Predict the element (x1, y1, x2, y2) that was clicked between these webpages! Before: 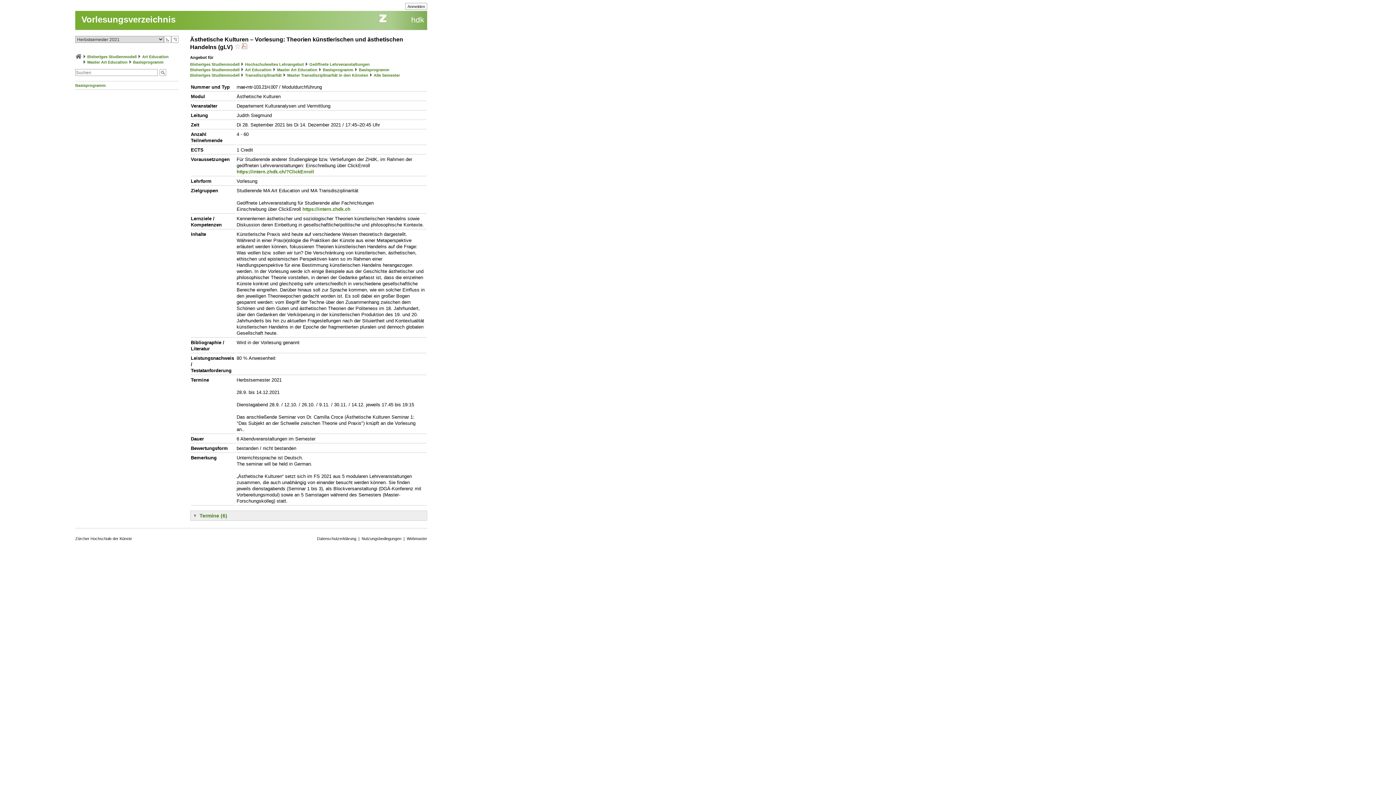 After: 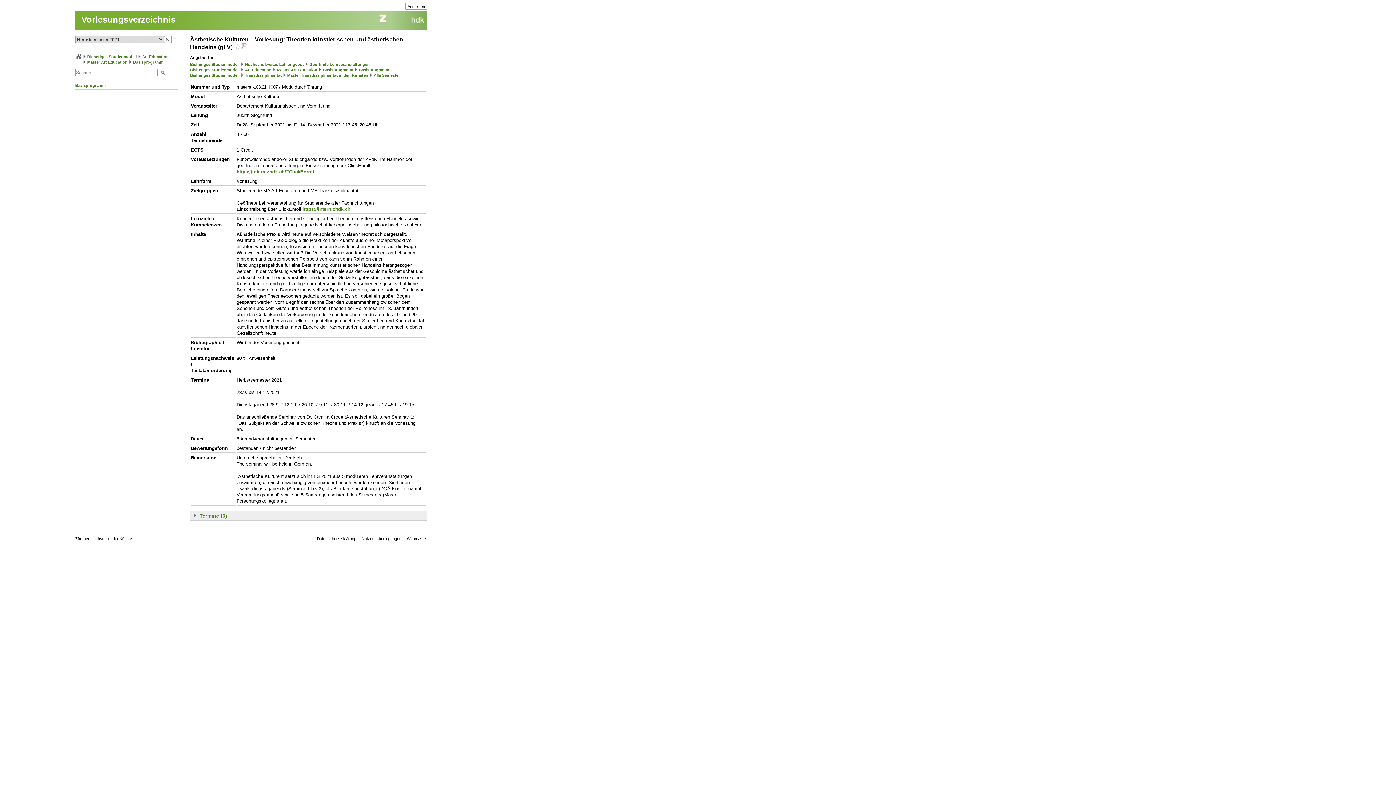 Action: bbox: (241, 44, 247, 50)